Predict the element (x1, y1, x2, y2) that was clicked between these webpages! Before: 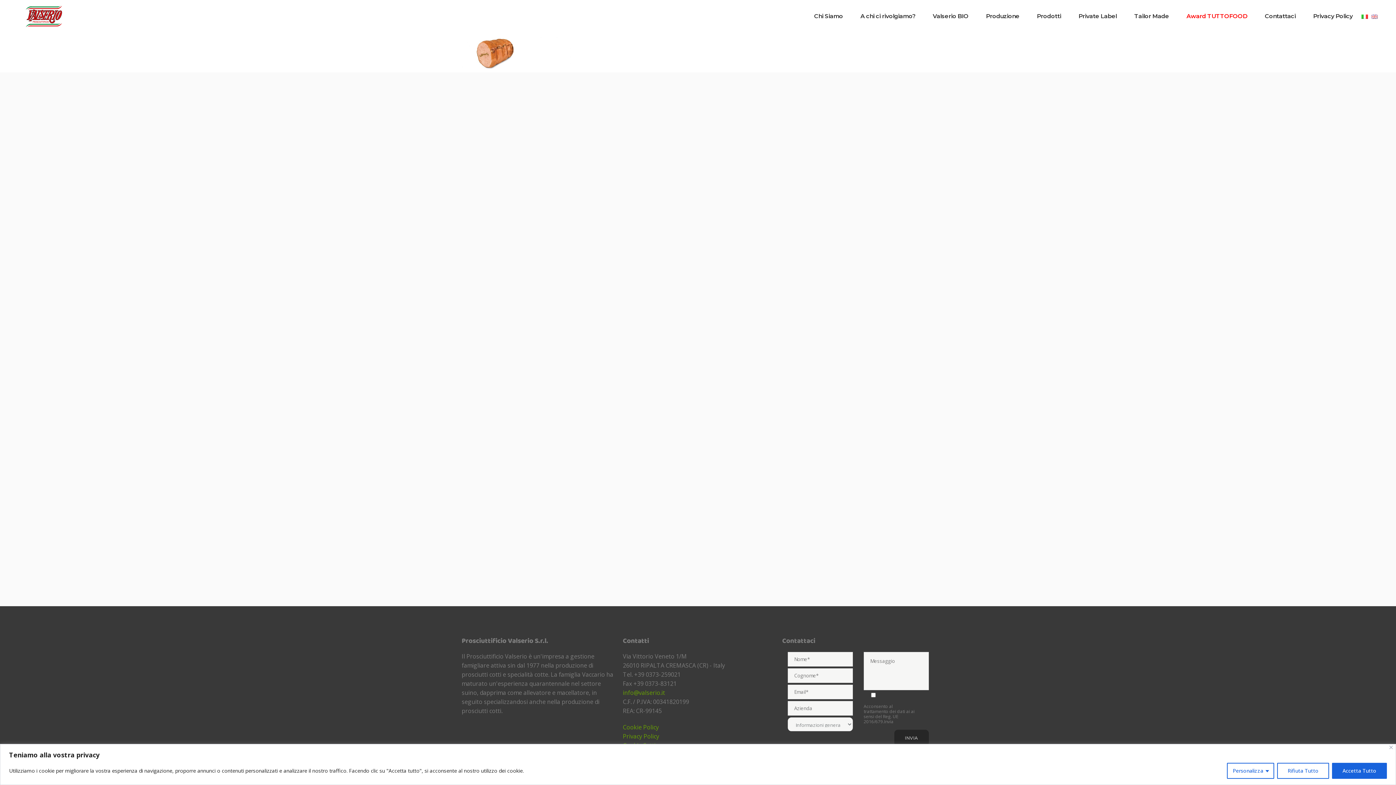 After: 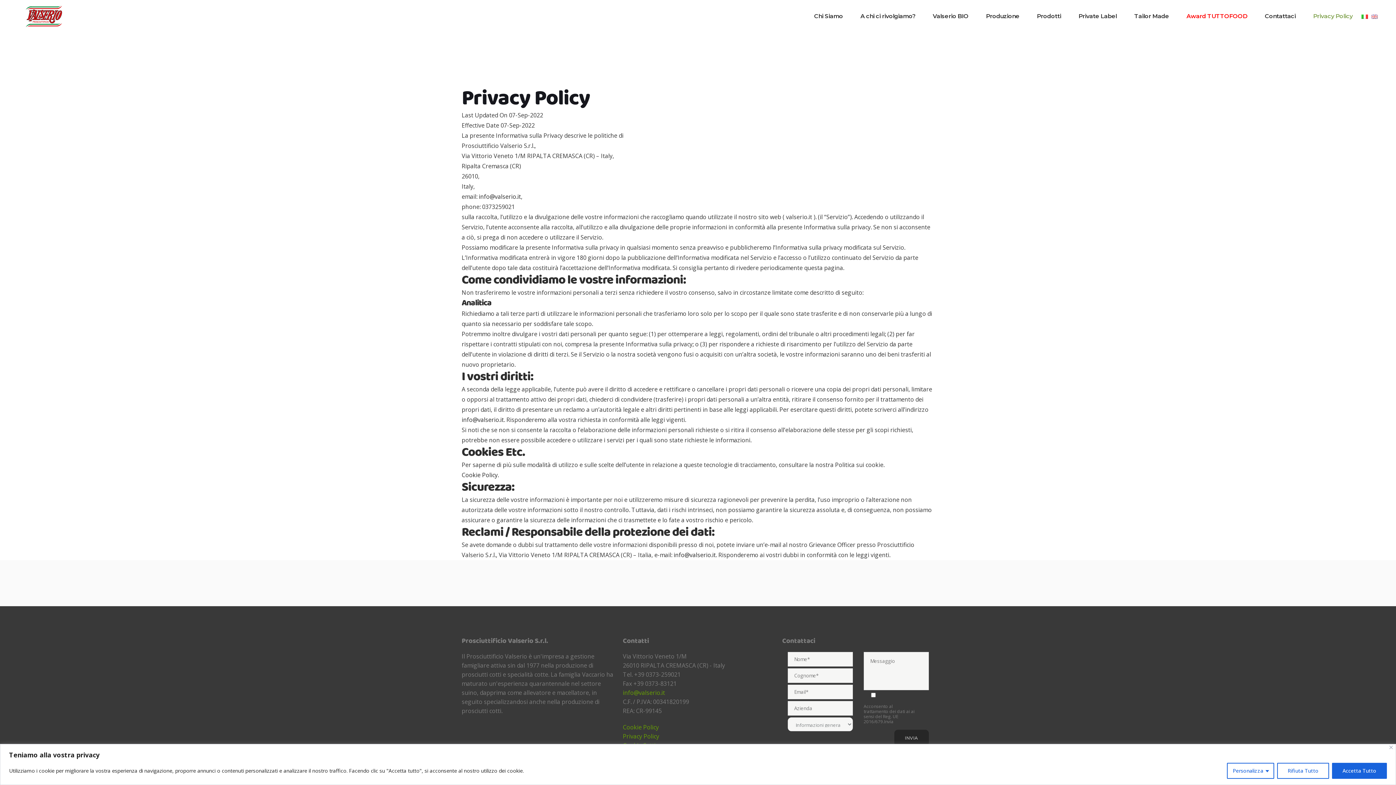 Action: bbox: (623, 732, 659, 740) label: Privacy Policy